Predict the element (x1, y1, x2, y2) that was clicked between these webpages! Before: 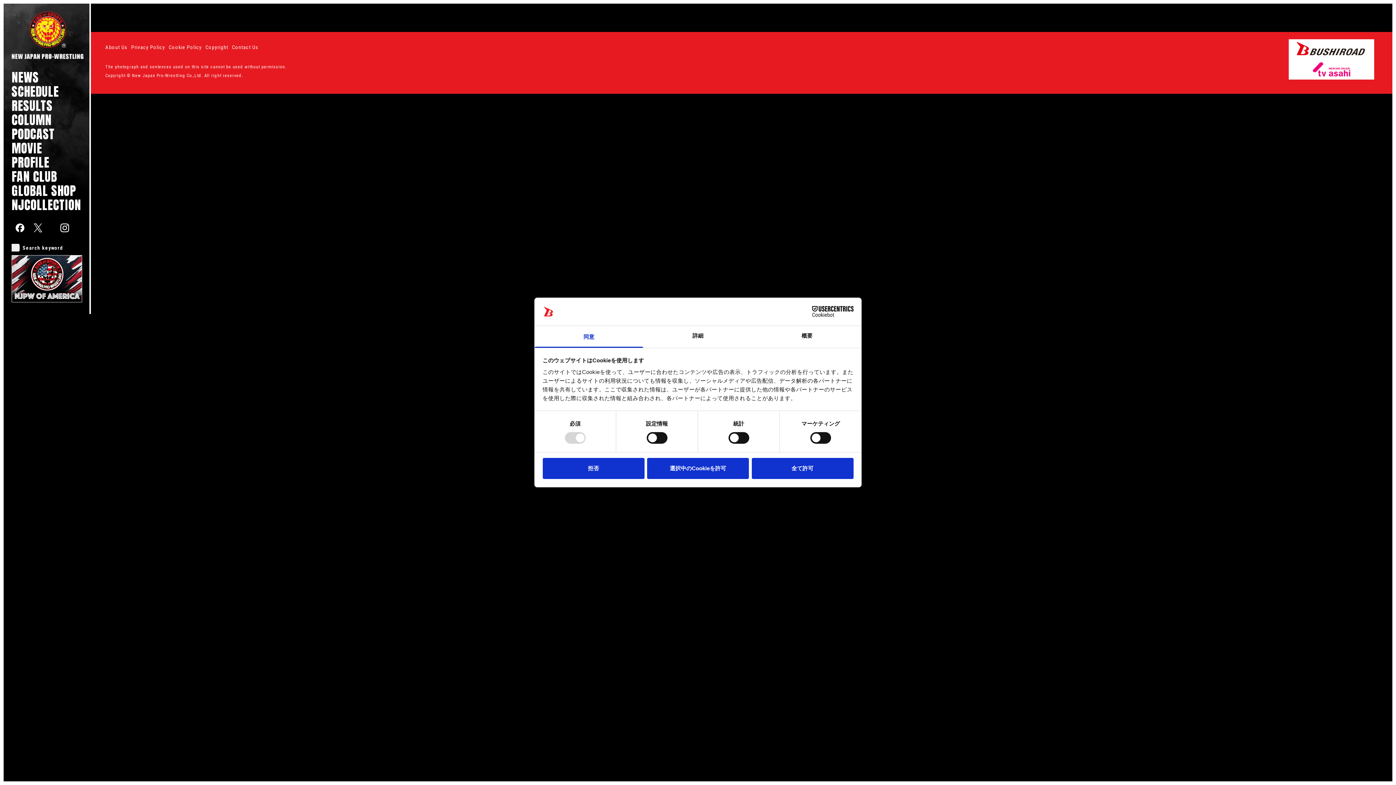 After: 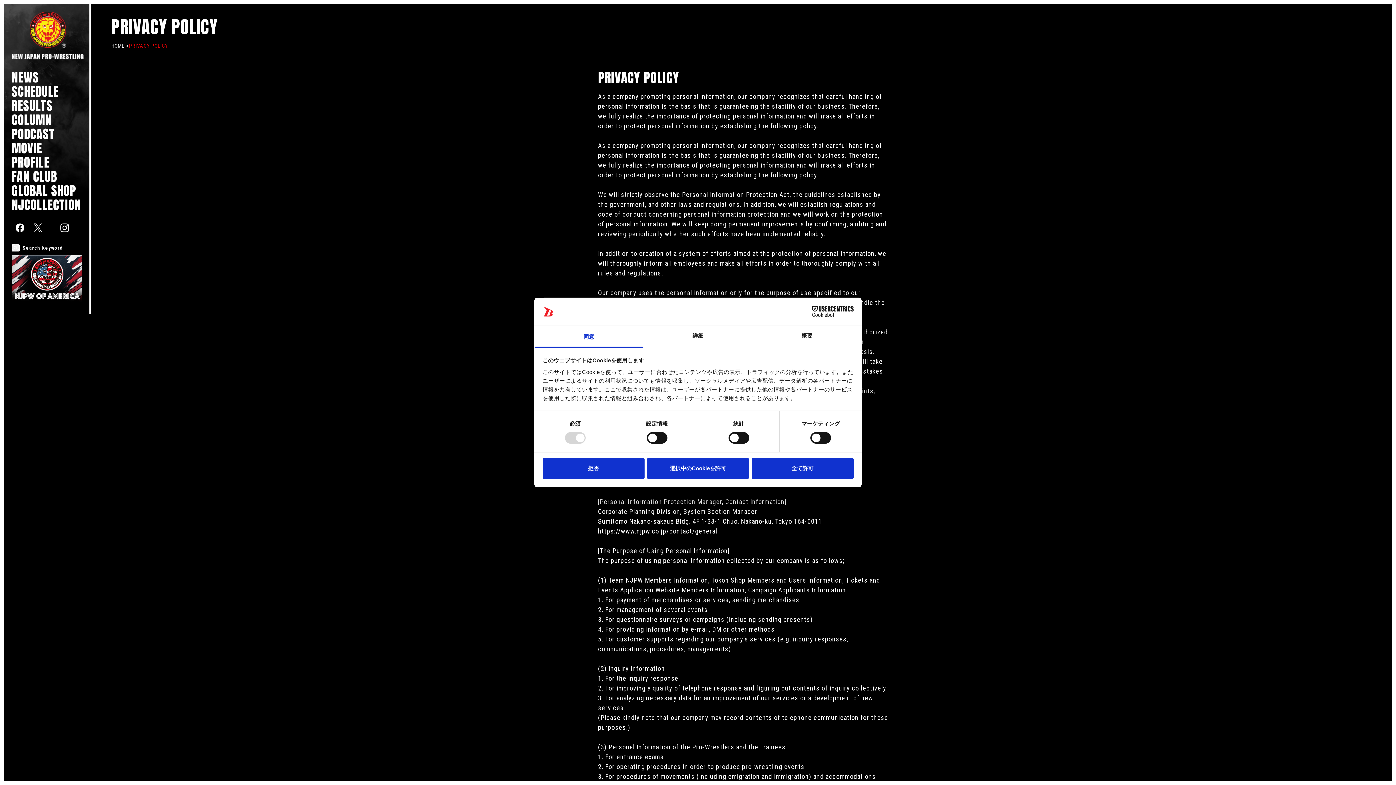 Action: label: Privacy Policy bbox: (131, 44, 168, 50)